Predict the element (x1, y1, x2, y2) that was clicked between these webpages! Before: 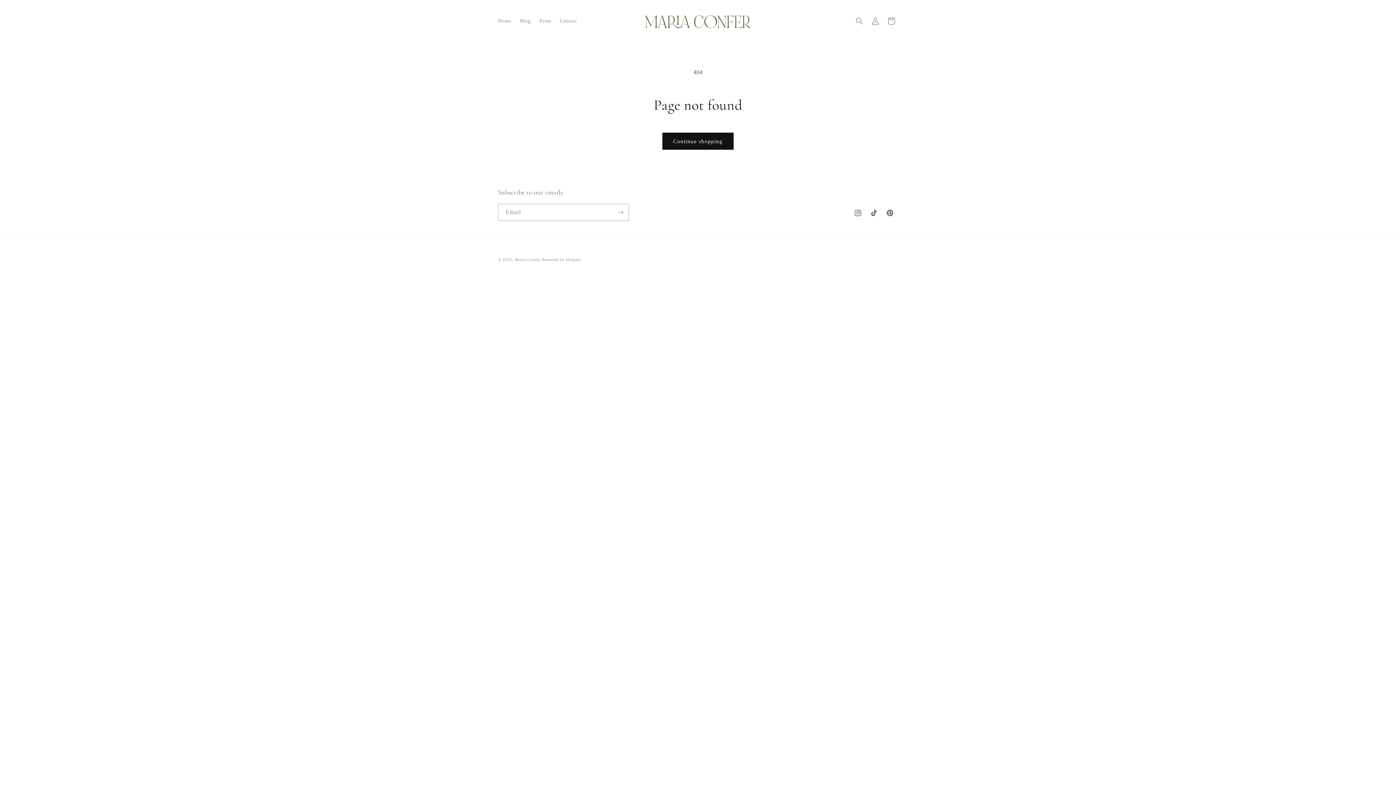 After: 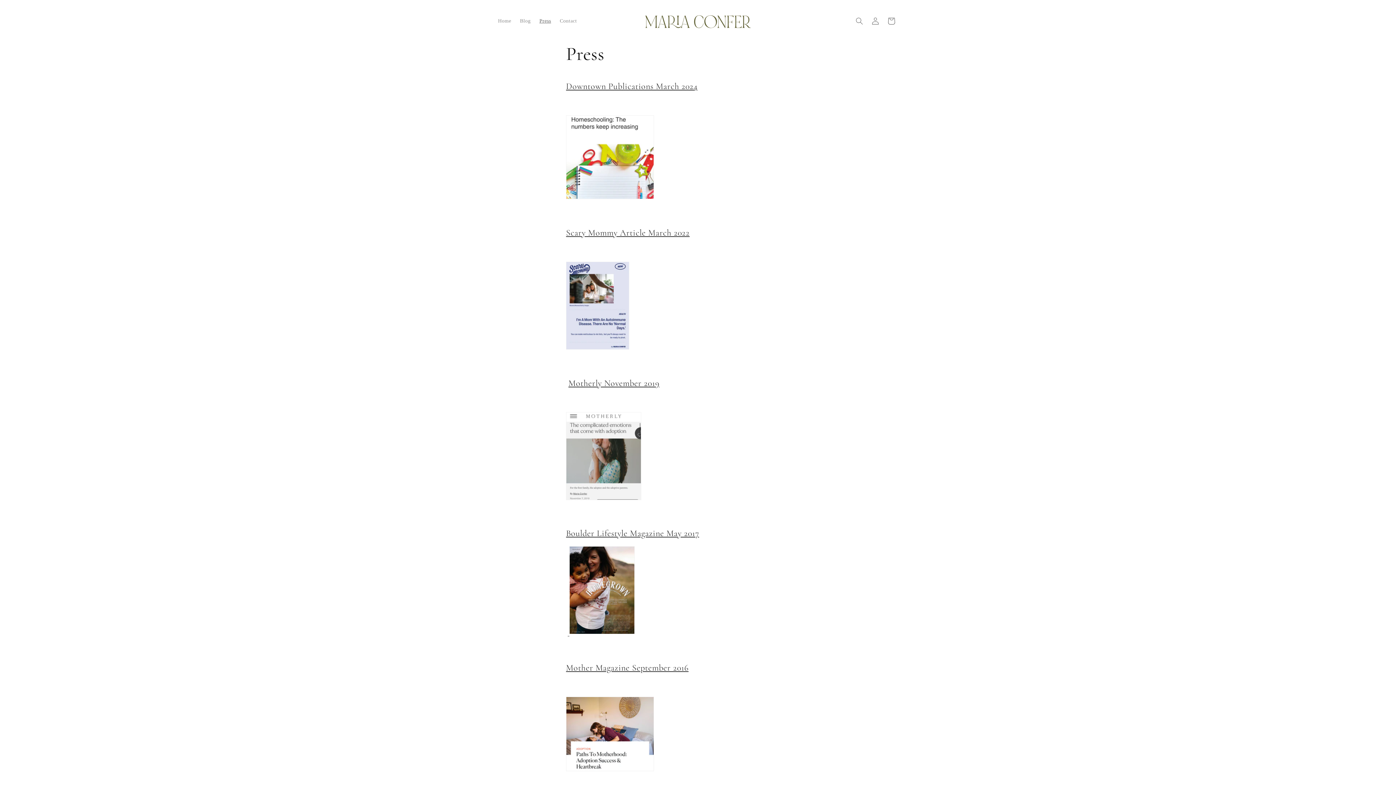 Action: bbox: (535, 13, 555, 28) label: Press